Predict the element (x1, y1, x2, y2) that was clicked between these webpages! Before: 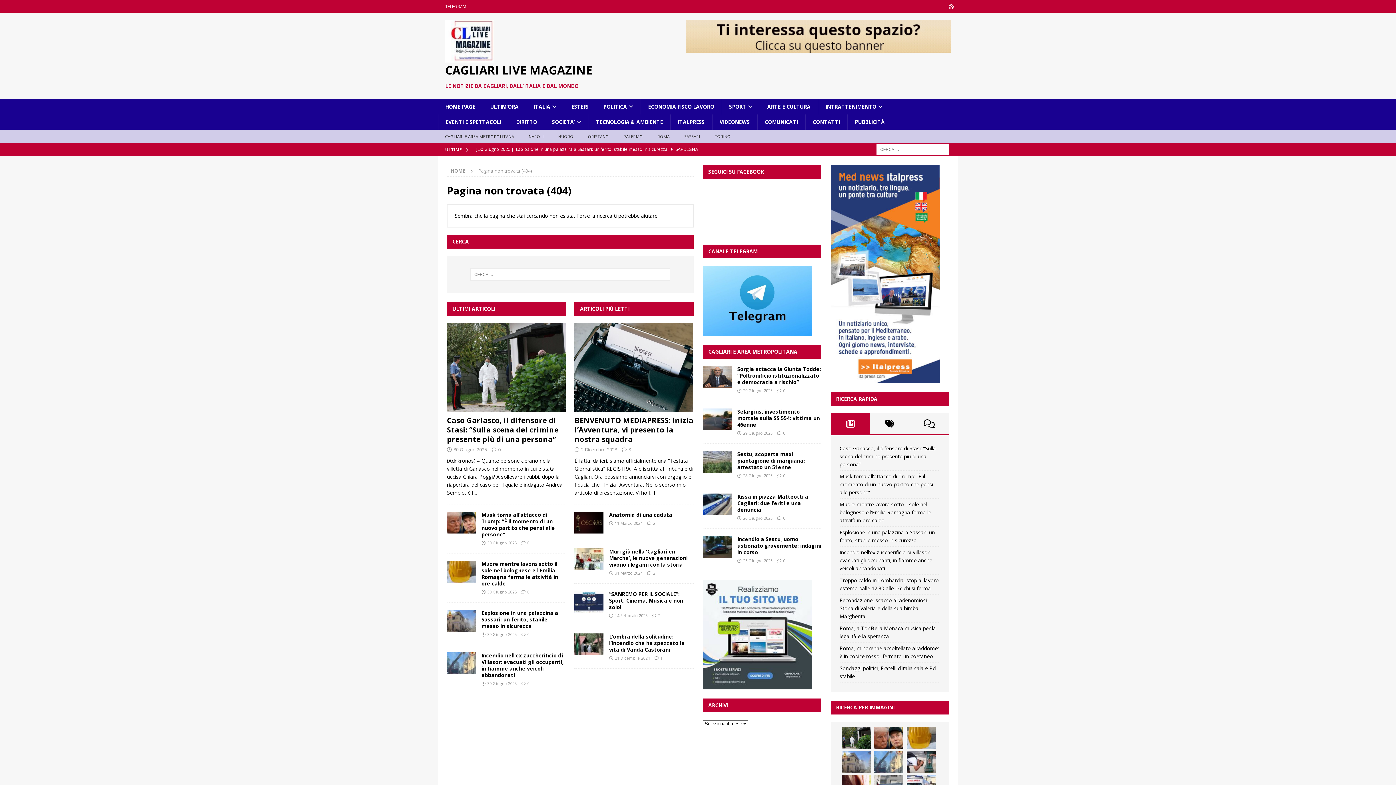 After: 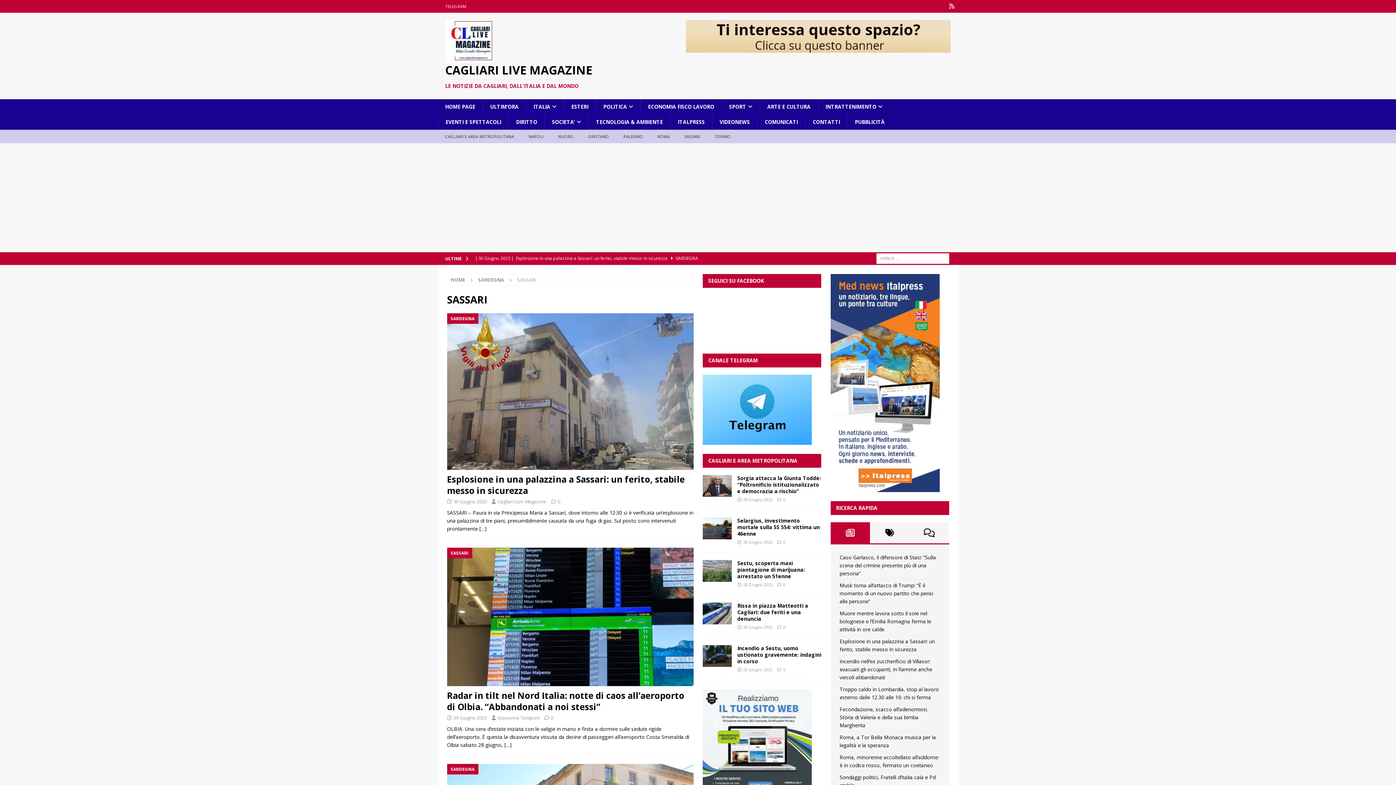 Action: label: SASSARI bbox: (677, 129, 707, 143)